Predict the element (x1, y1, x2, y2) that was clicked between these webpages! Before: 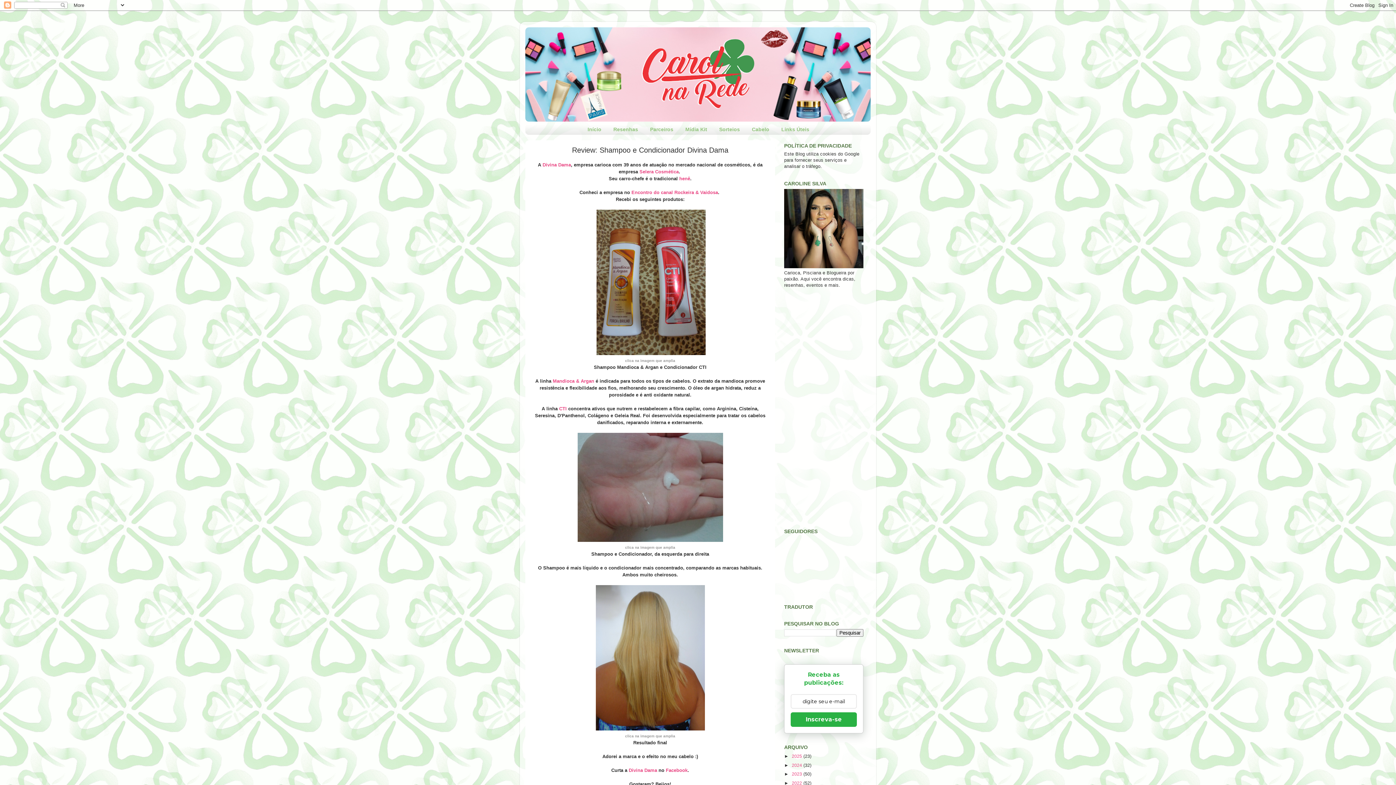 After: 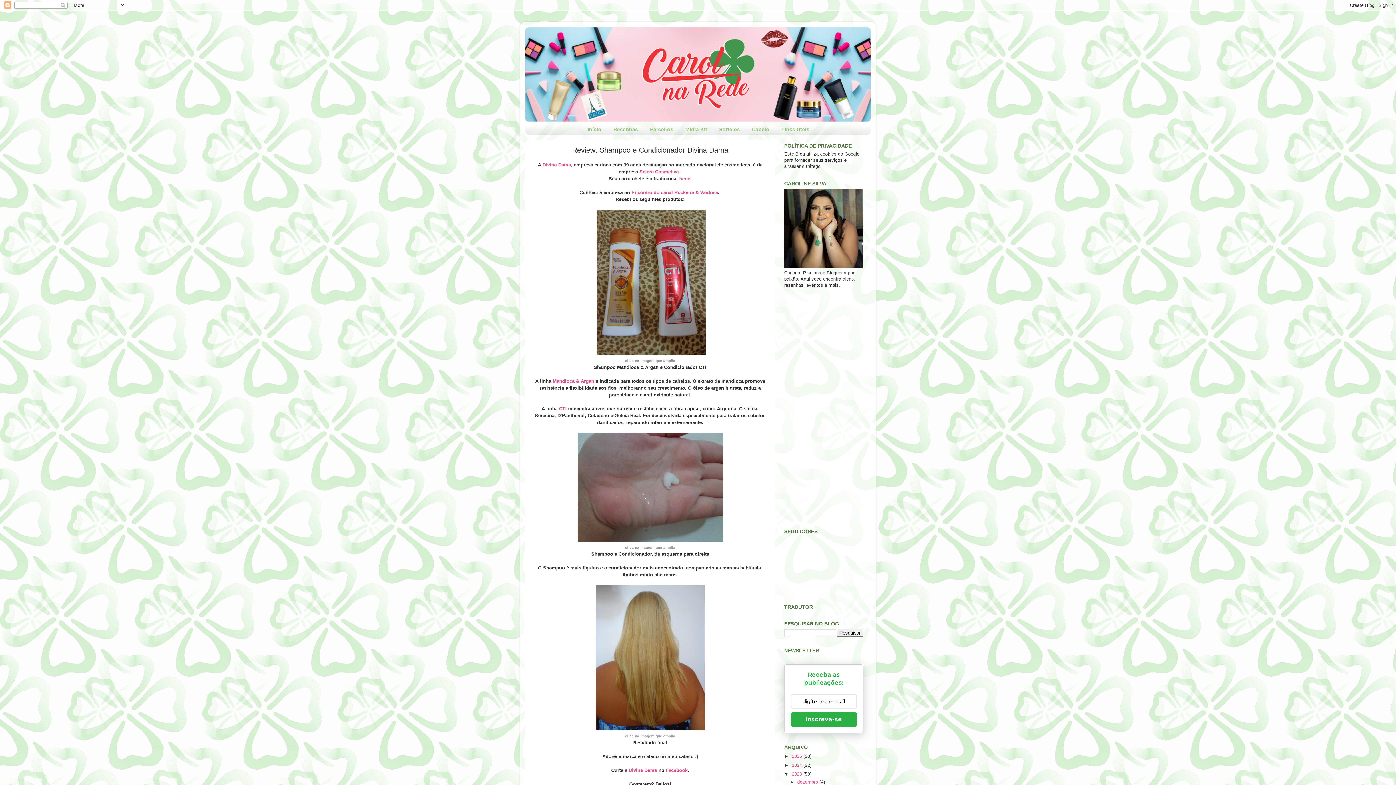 Action: bbox: (784, 772, 792, 777) label: ►  